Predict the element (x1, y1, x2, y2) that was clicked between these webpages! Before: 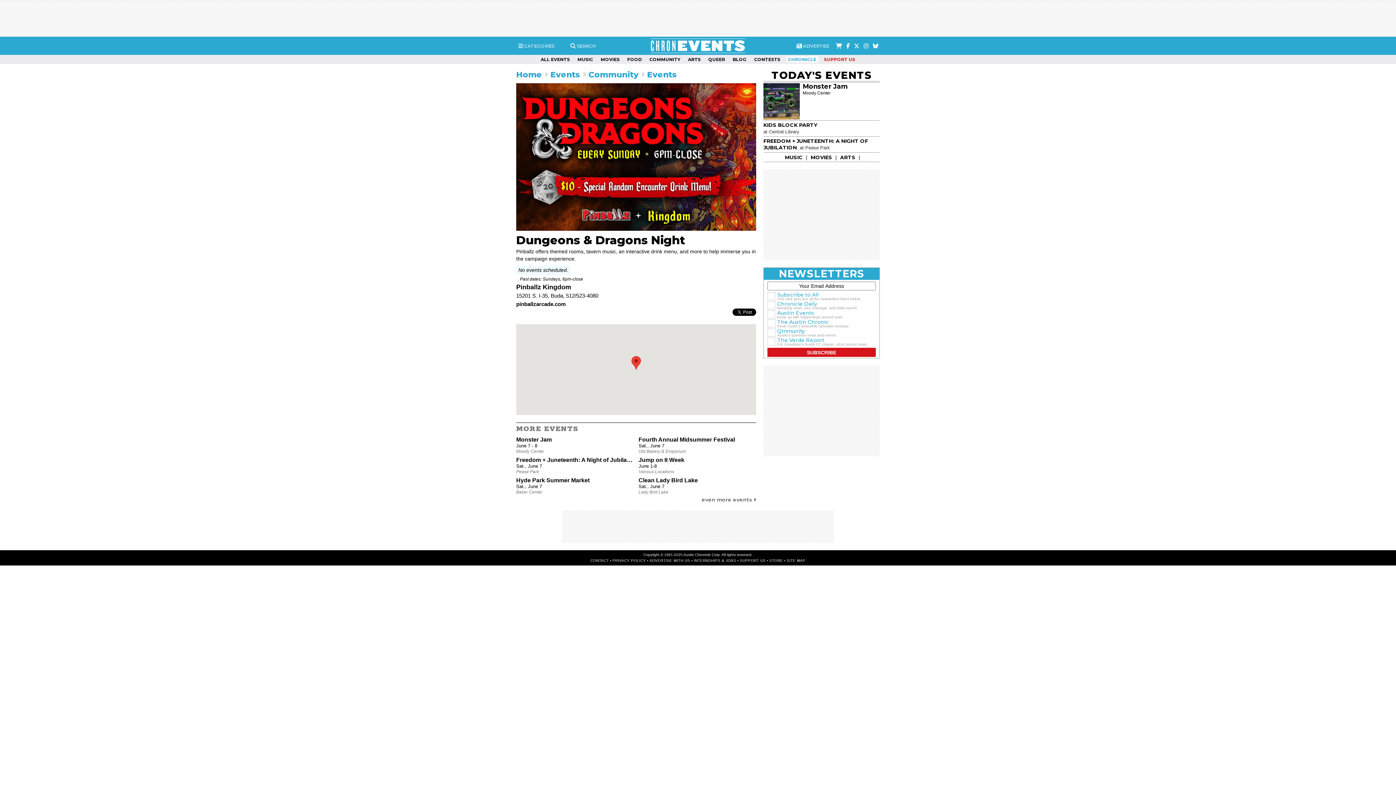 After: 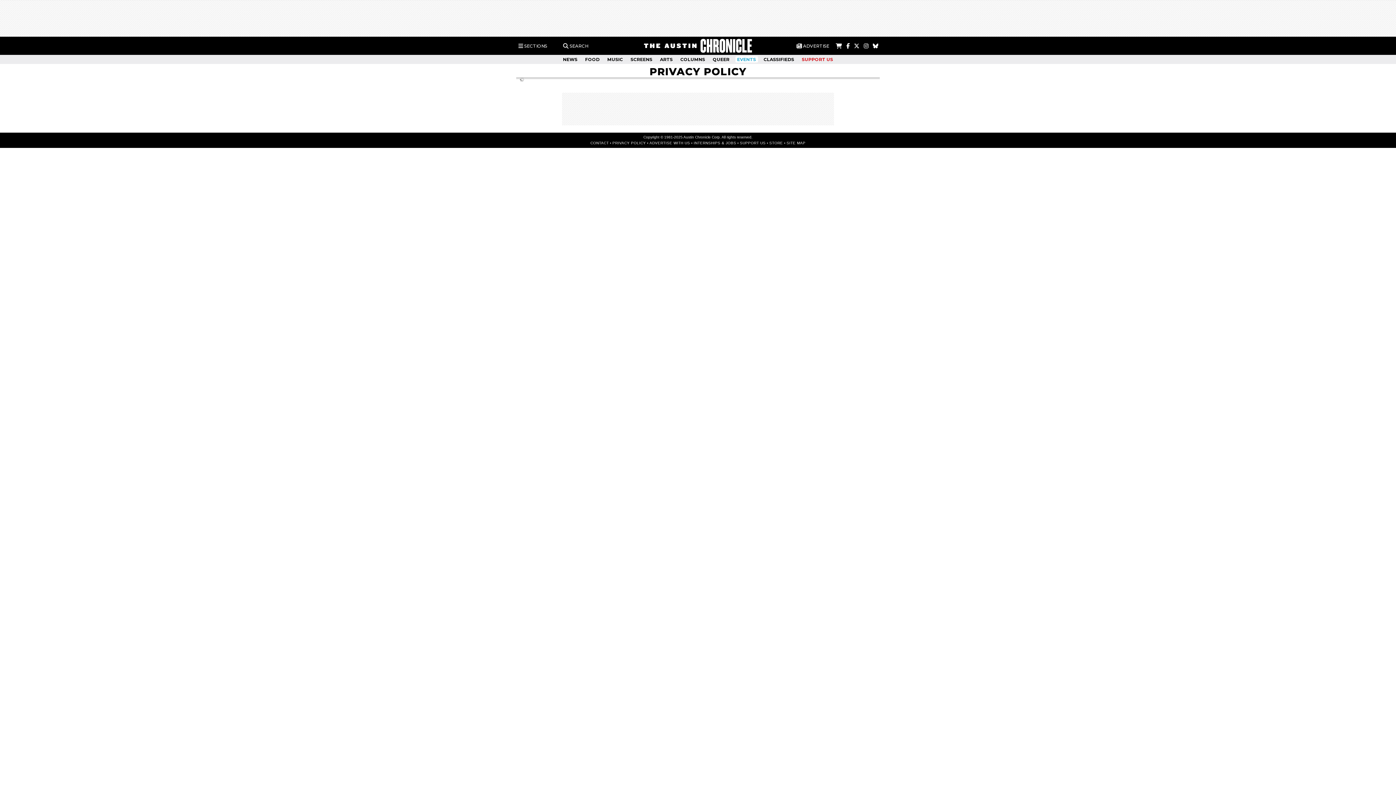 Action: bbox: (612, 558, 646, 562) label: PRIVACY POLICY